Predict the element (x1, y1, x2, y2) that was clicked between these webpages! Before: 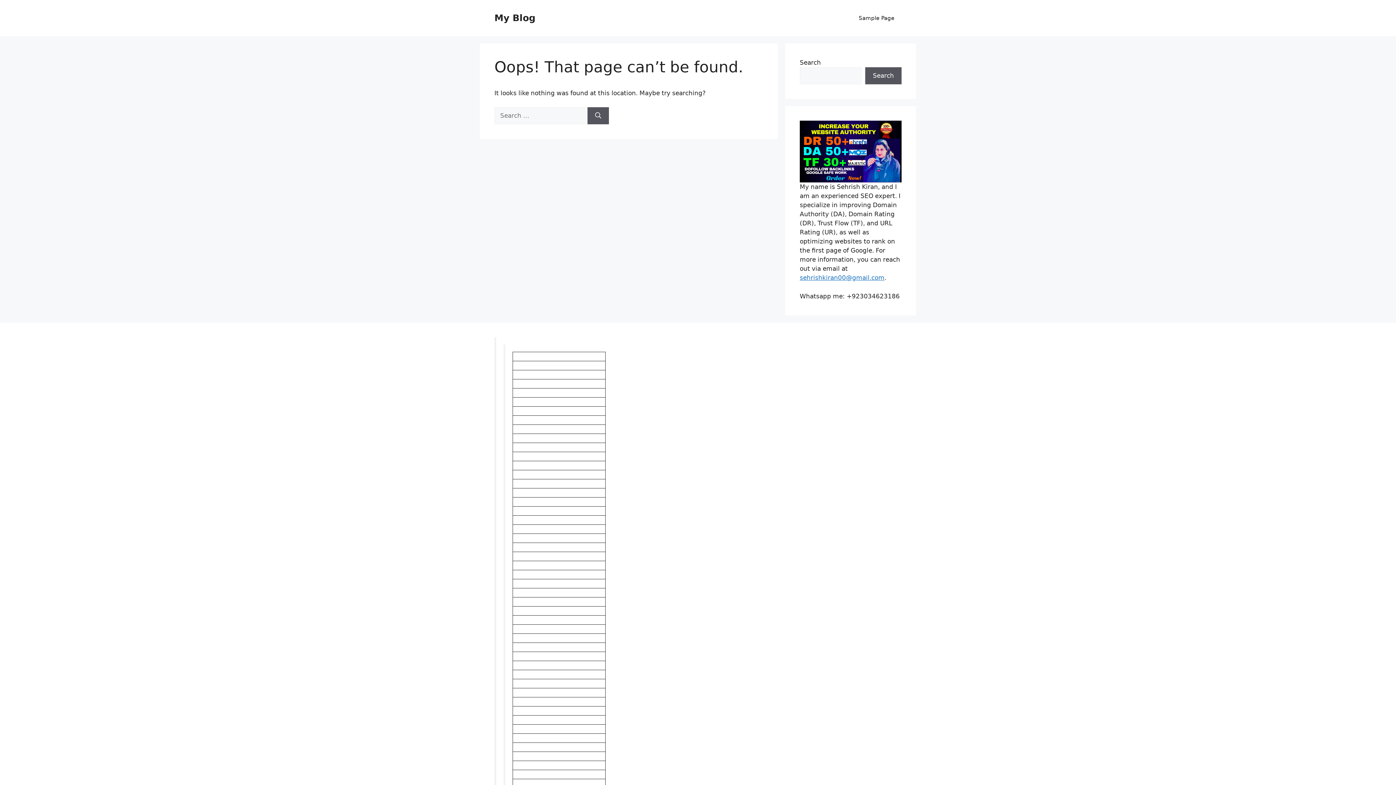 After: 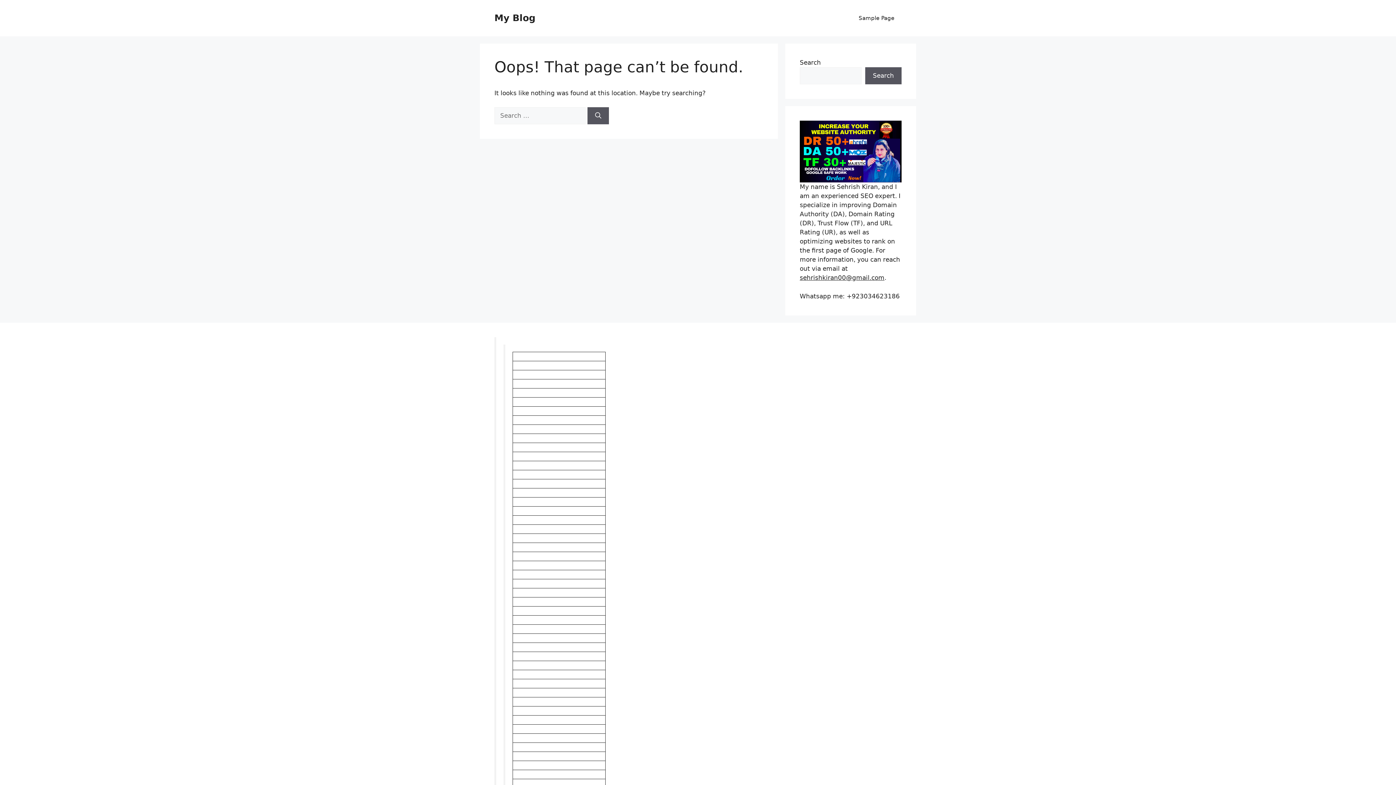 Action: bbox: (800, 274, 884, 281) label: sehrishkiran00@gmail.com